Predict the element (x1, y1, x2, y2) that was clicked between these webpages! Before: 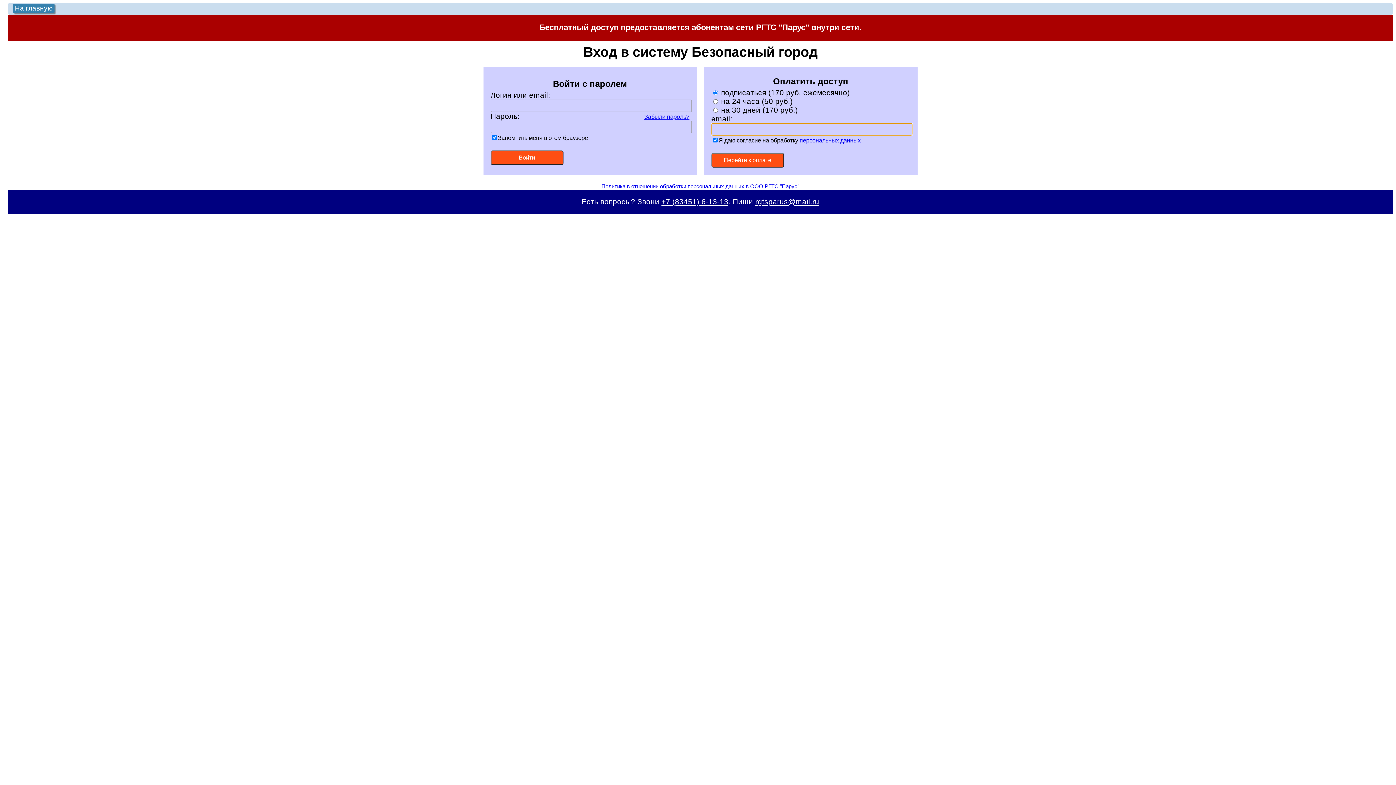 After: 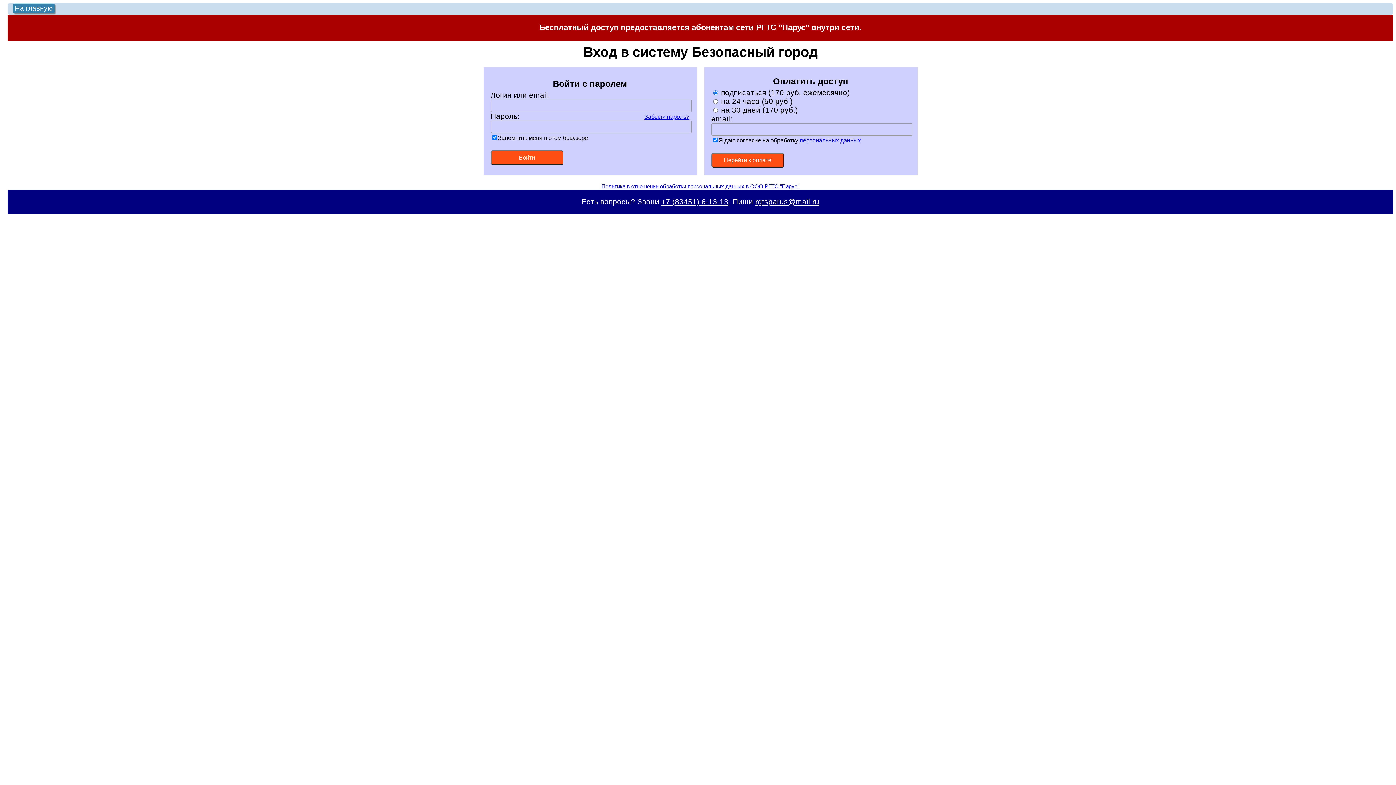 Action: bbox: (799, 137, 860, 143) label: персональных данных